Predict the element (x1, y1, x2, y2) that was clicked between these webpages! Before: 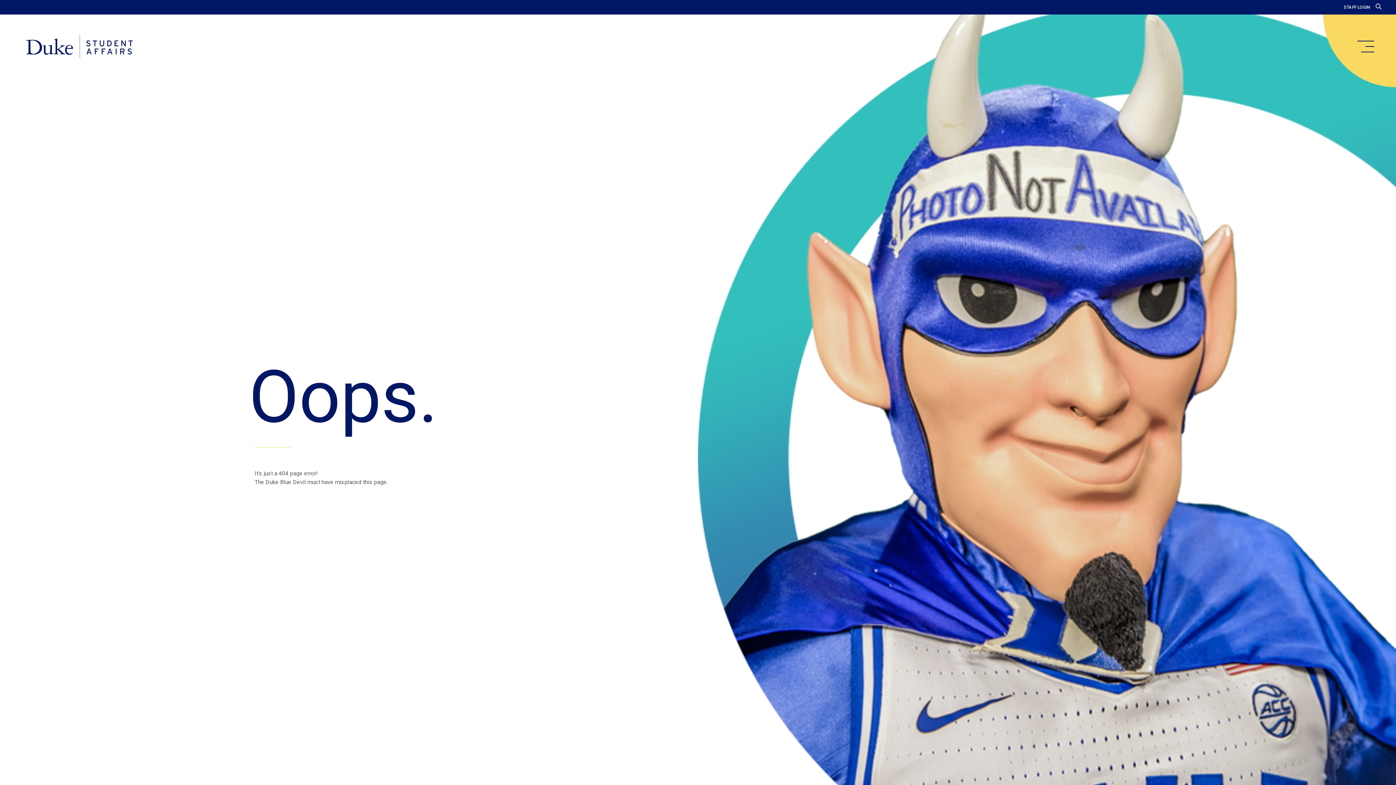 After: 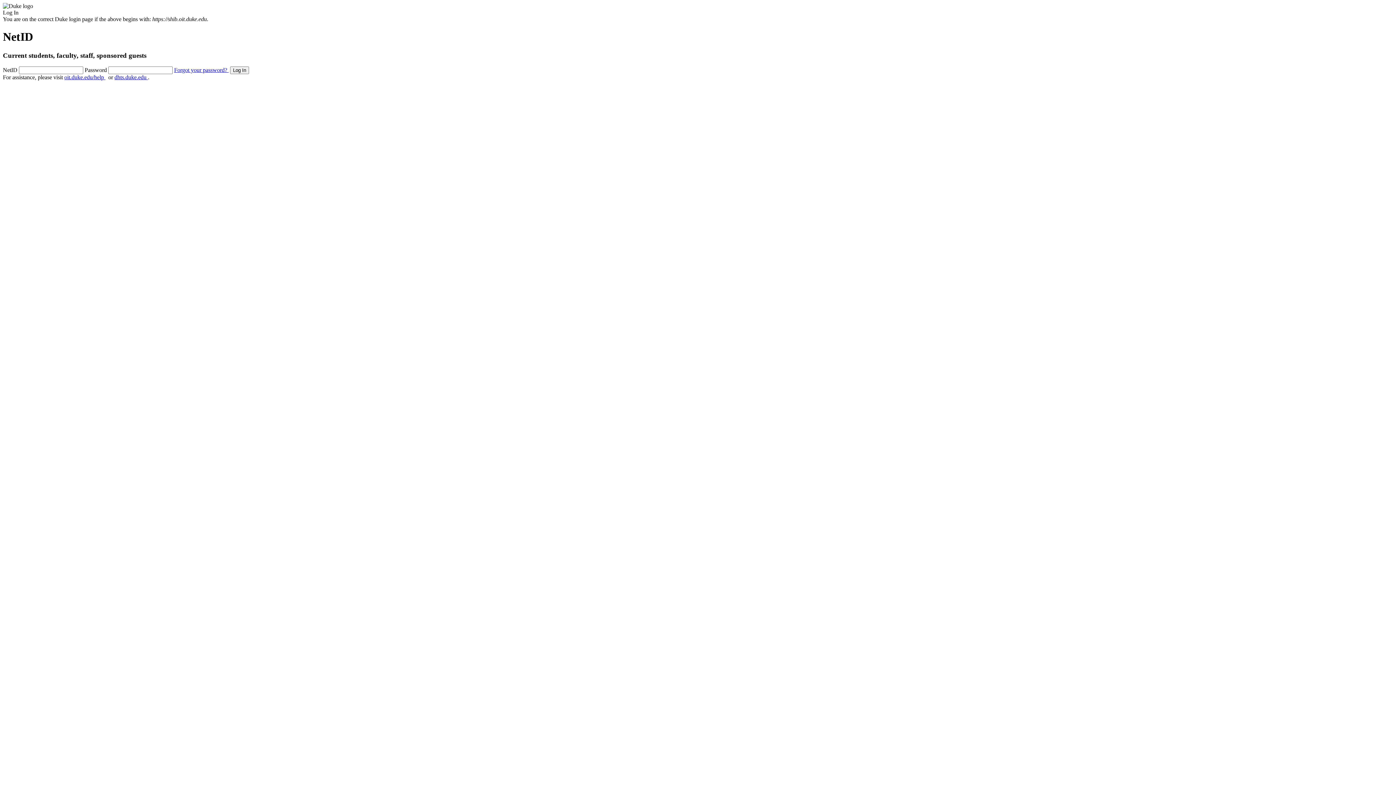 Action: bbox: (1344, 4, 1370, 9) label: STAFF LOGIN